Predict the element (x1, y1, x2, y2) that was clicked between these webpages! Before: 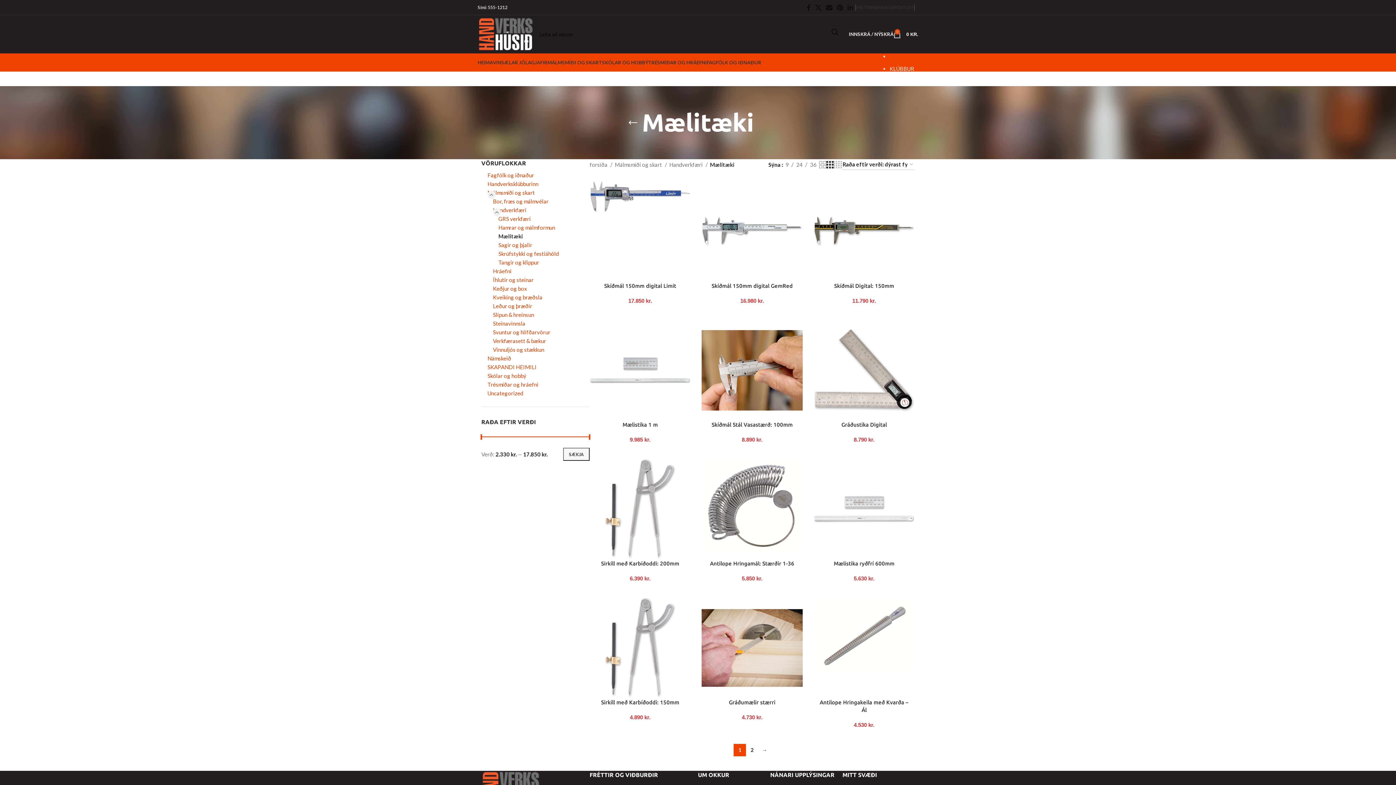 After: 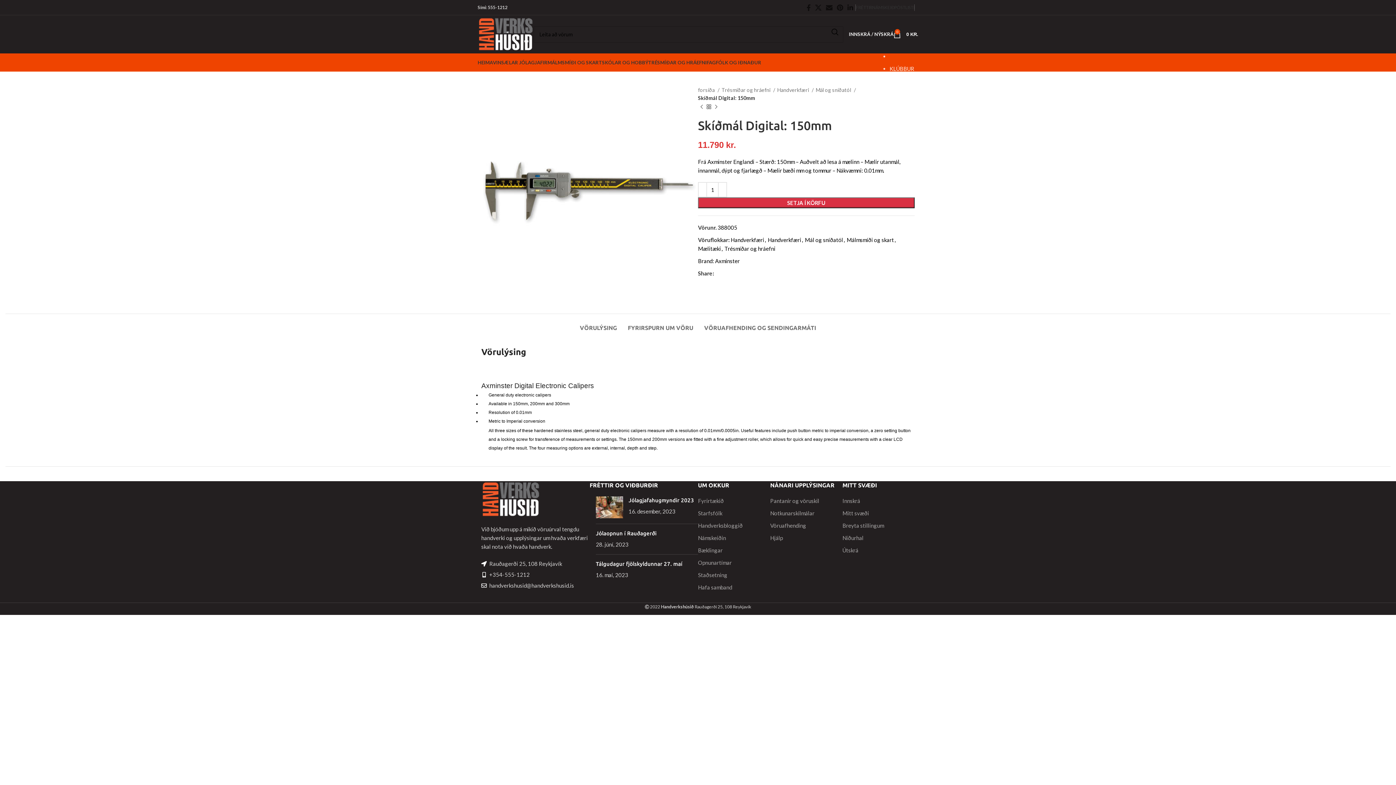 Action: label: Skíðmál Digital: 150mm bbox: (834, 282, 894, 289)